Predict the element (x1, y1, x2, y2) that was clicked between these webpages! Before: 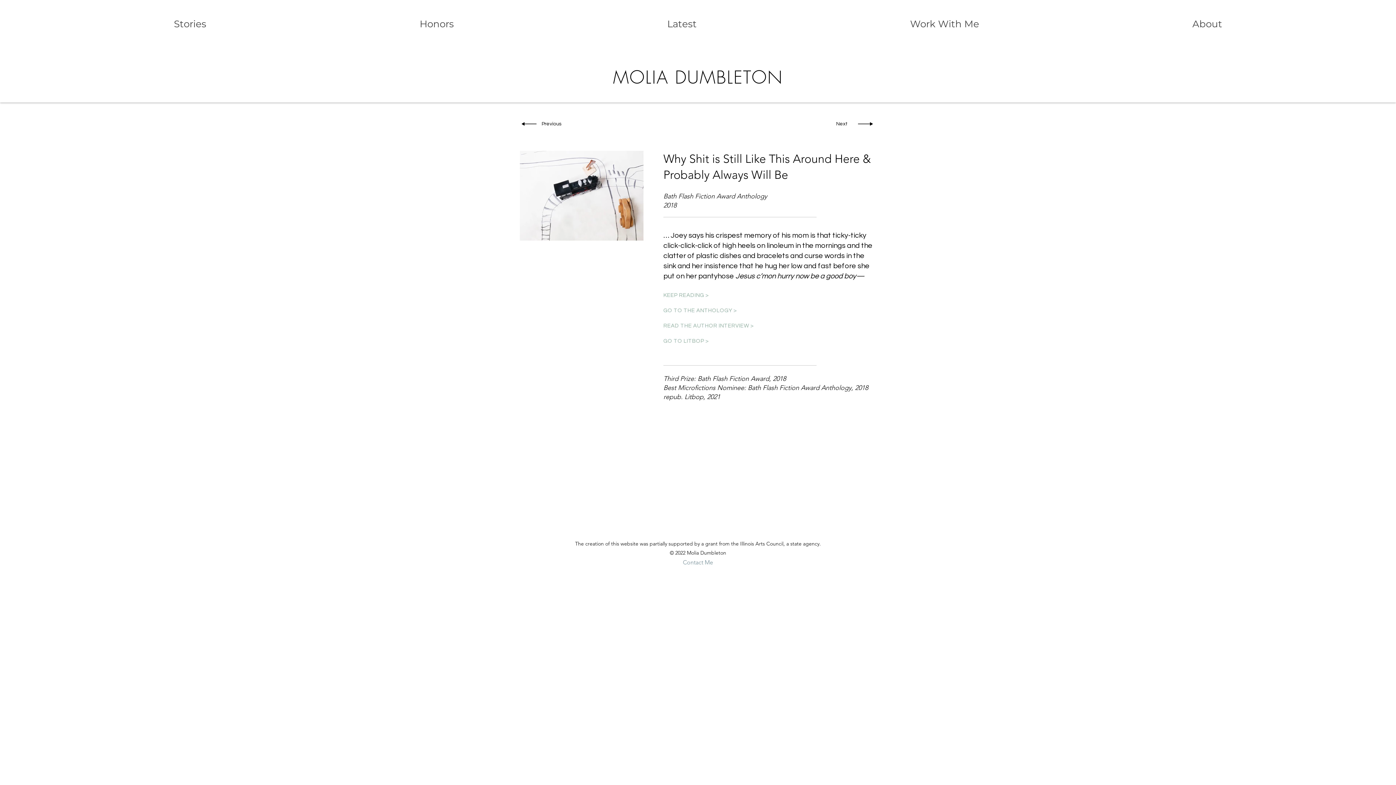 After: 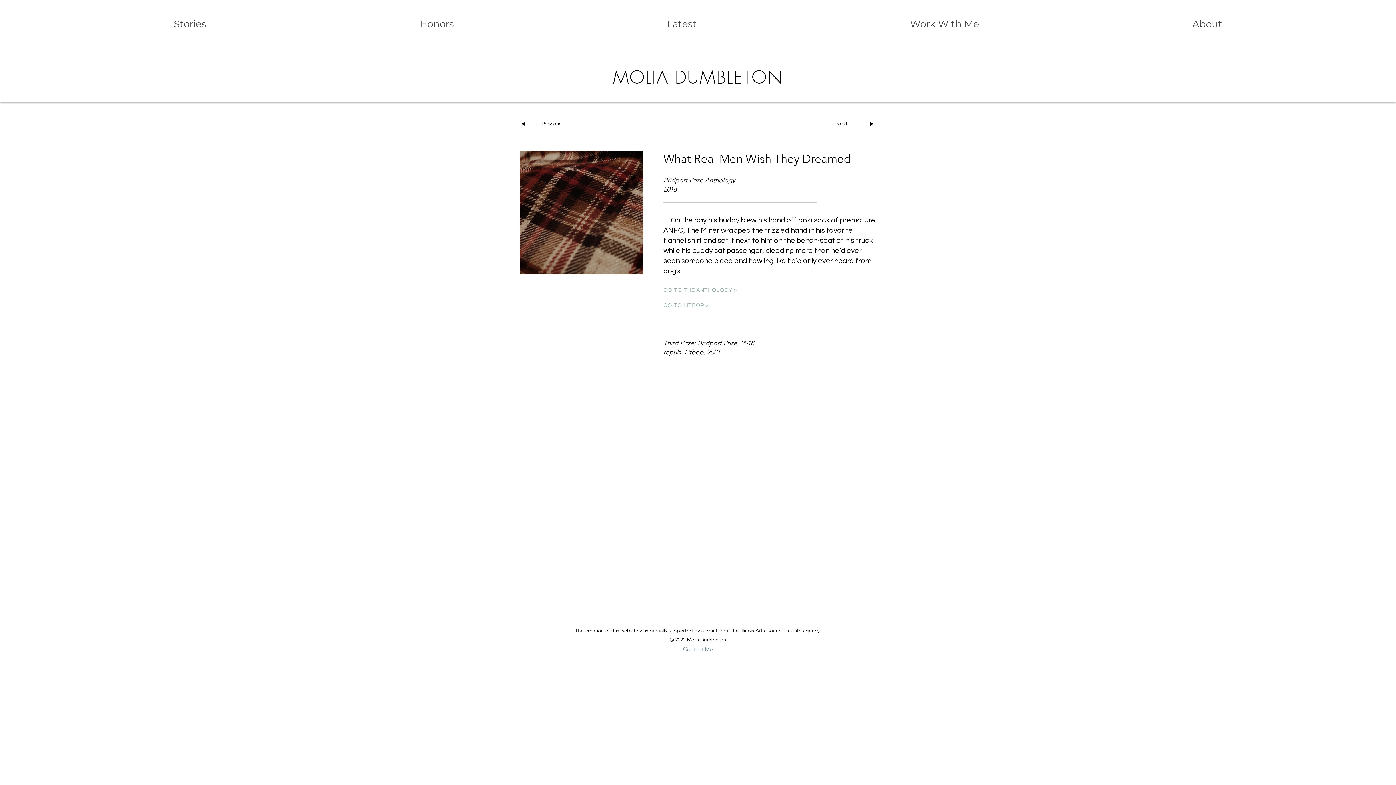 Action: bbox: (521, 122, 536, 125)